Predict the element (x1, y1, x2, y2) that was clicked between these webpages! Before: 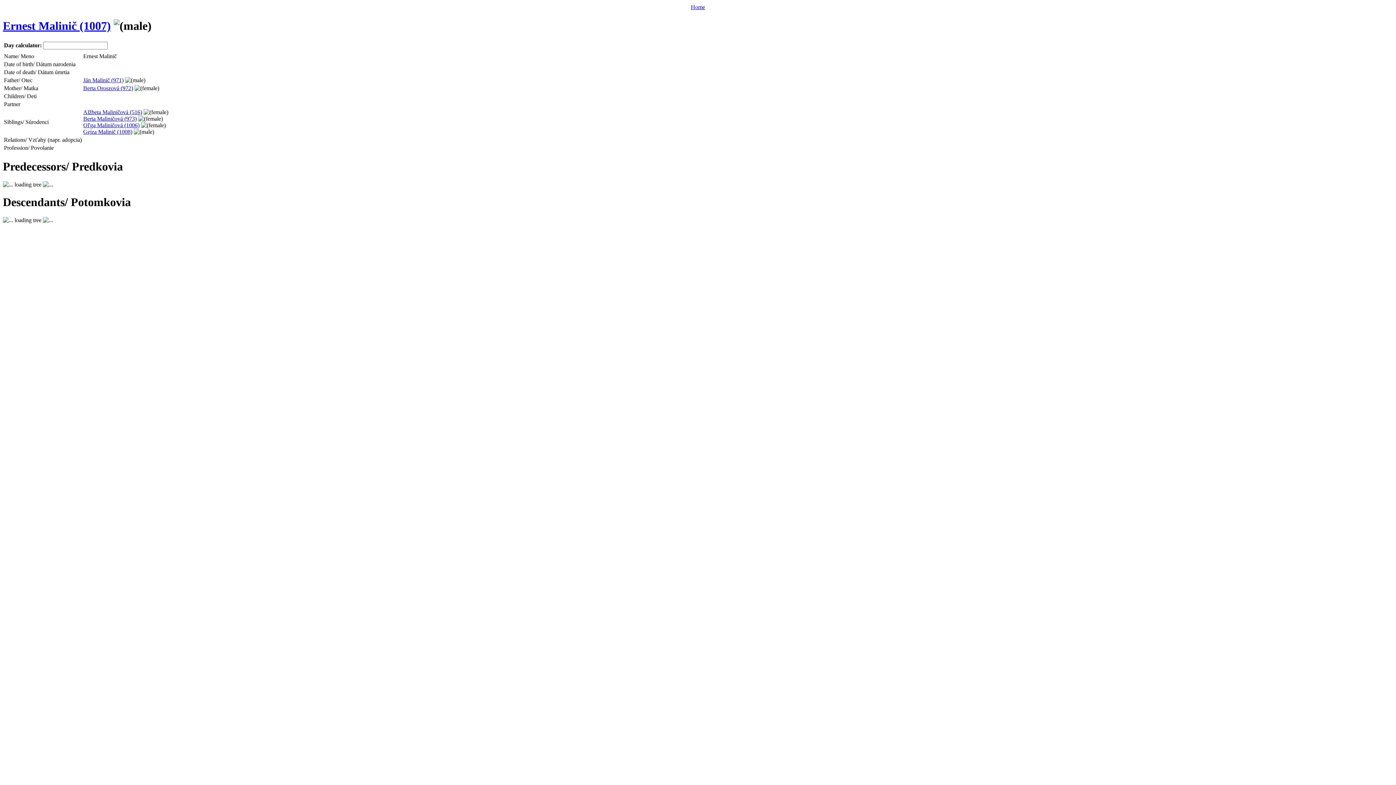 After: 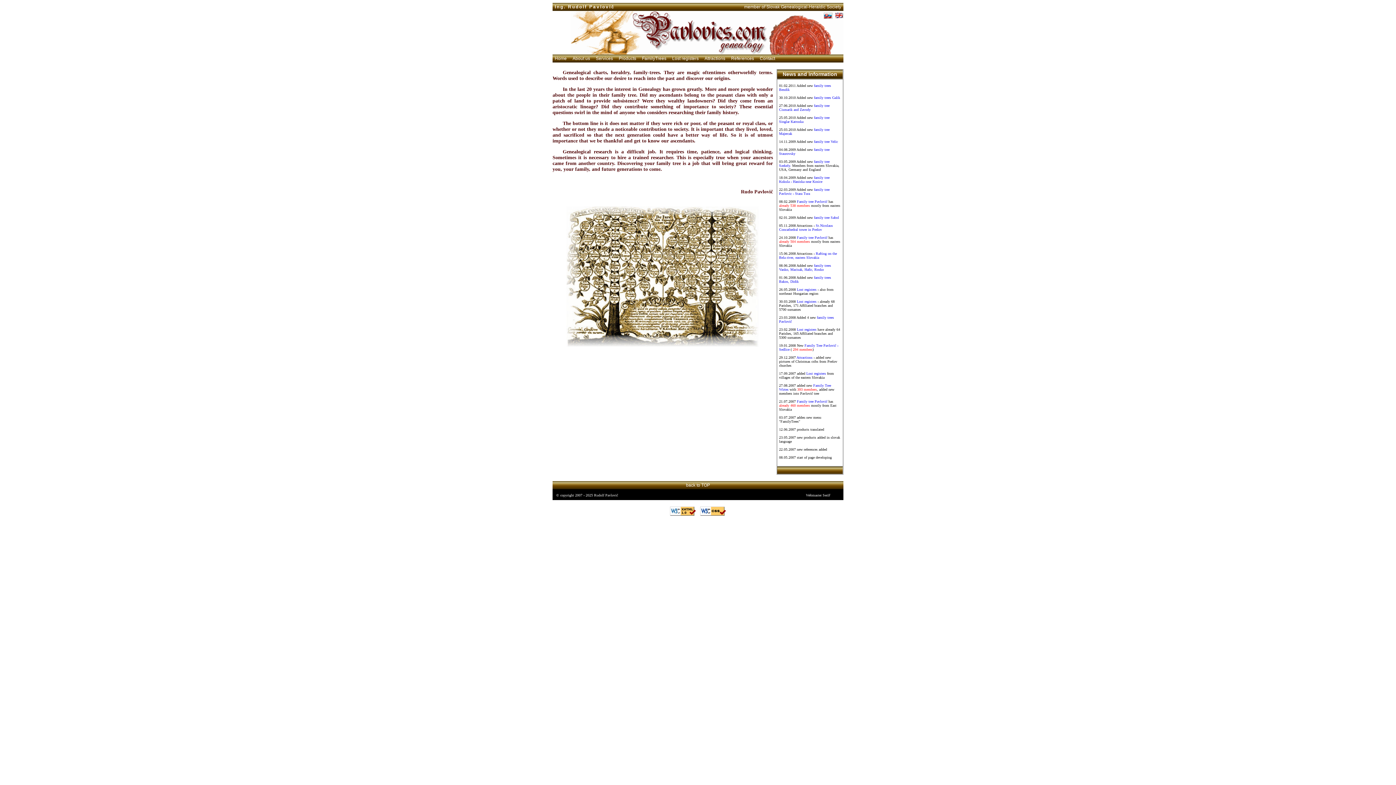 Action: label: Home bbox: (691, 4, 705, 10)